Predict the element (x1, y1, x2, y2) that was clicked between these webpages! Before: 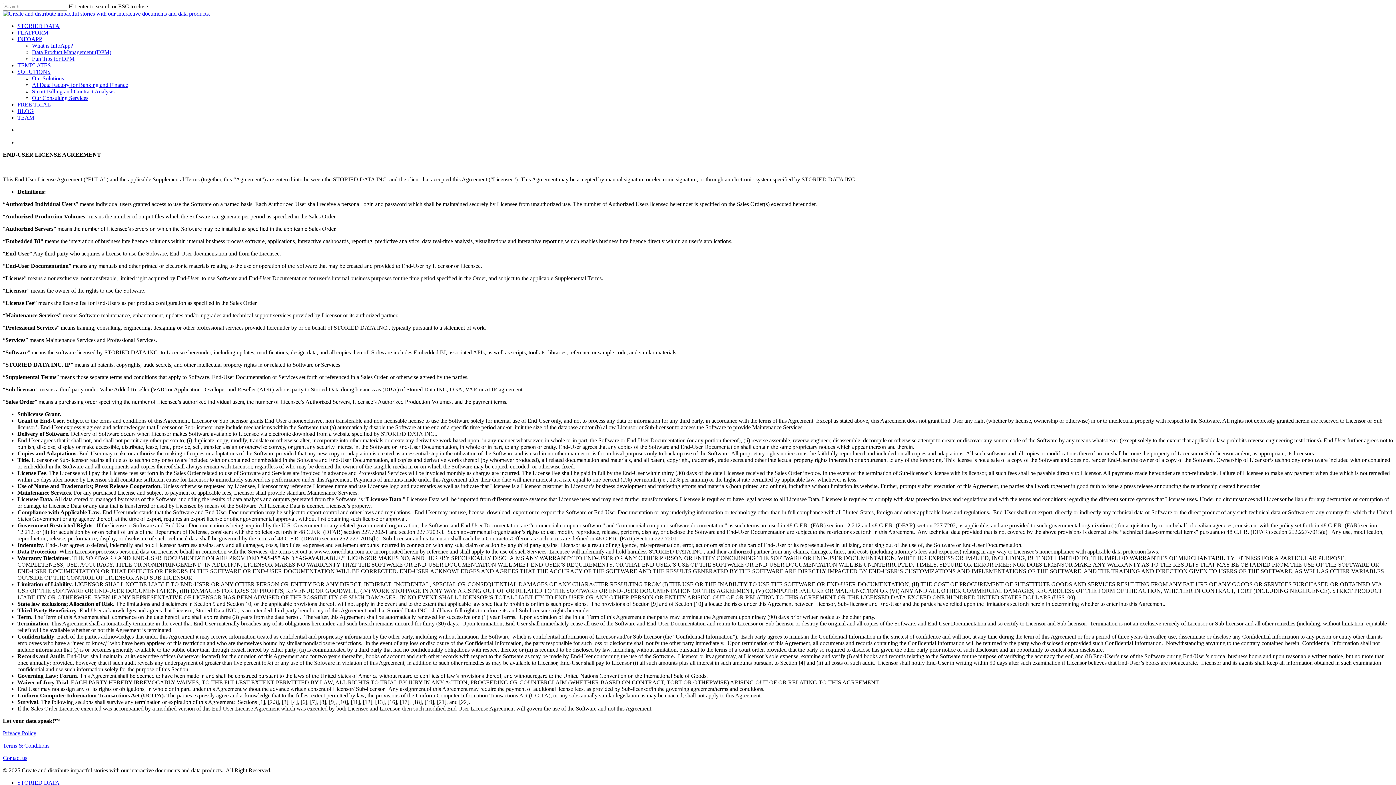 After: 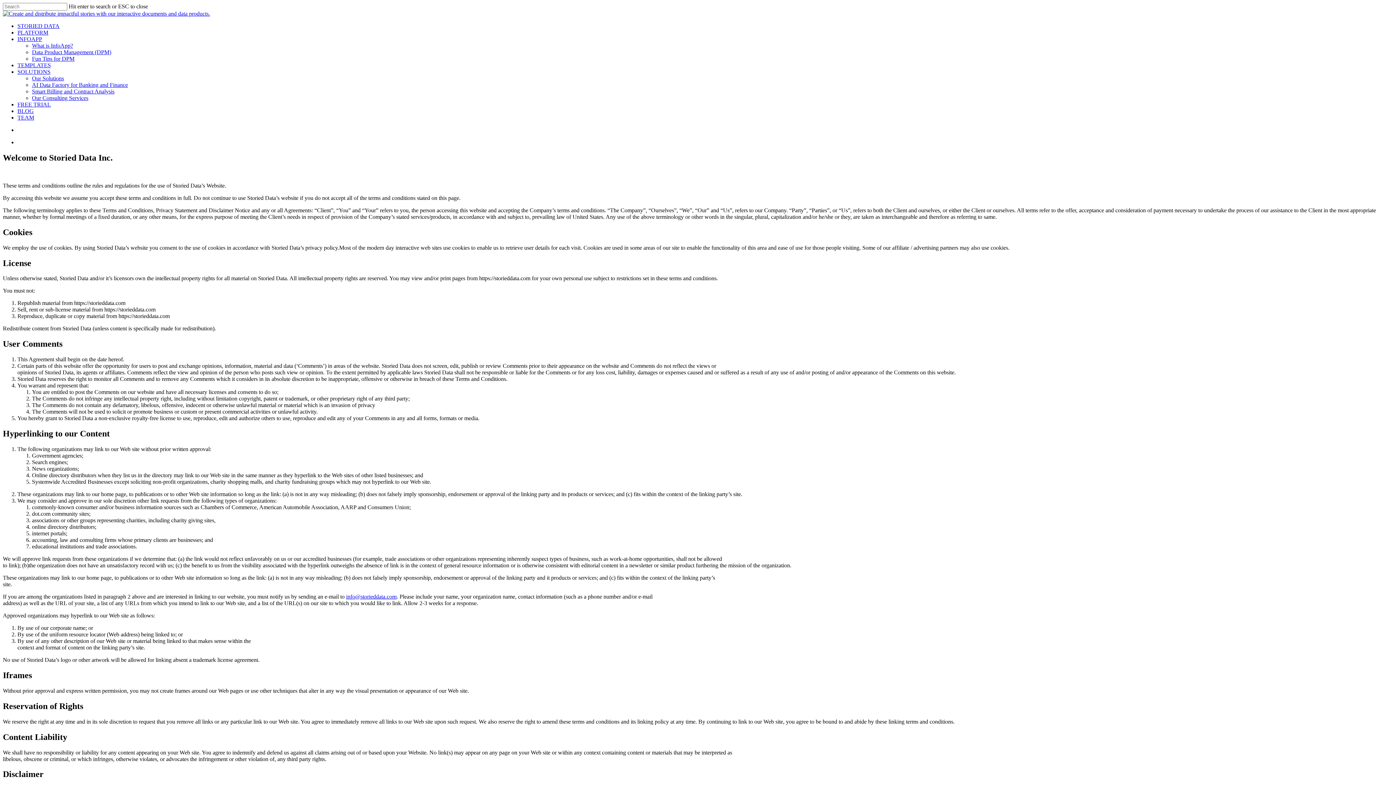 Action: label: Terms & Conditions bbox: (2, 742, 49, 749)